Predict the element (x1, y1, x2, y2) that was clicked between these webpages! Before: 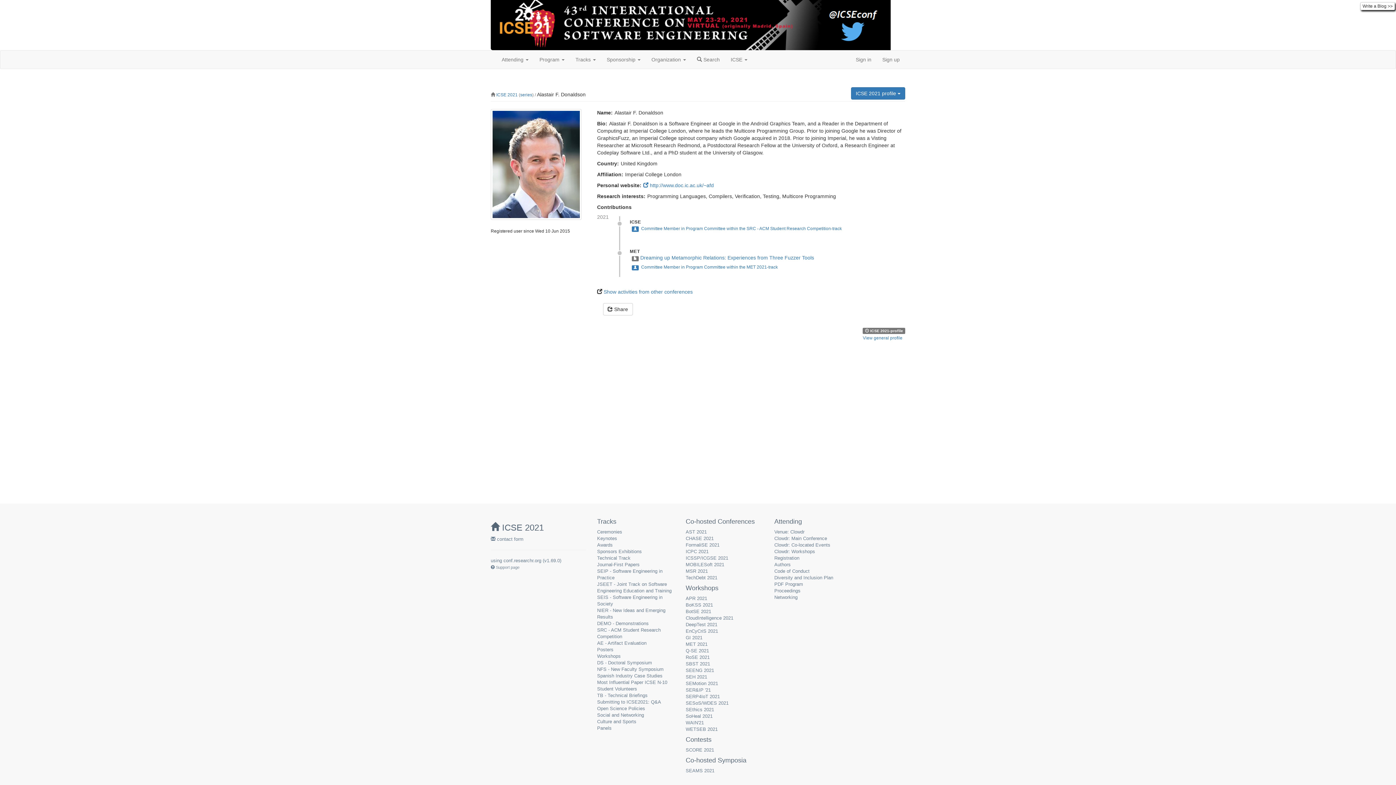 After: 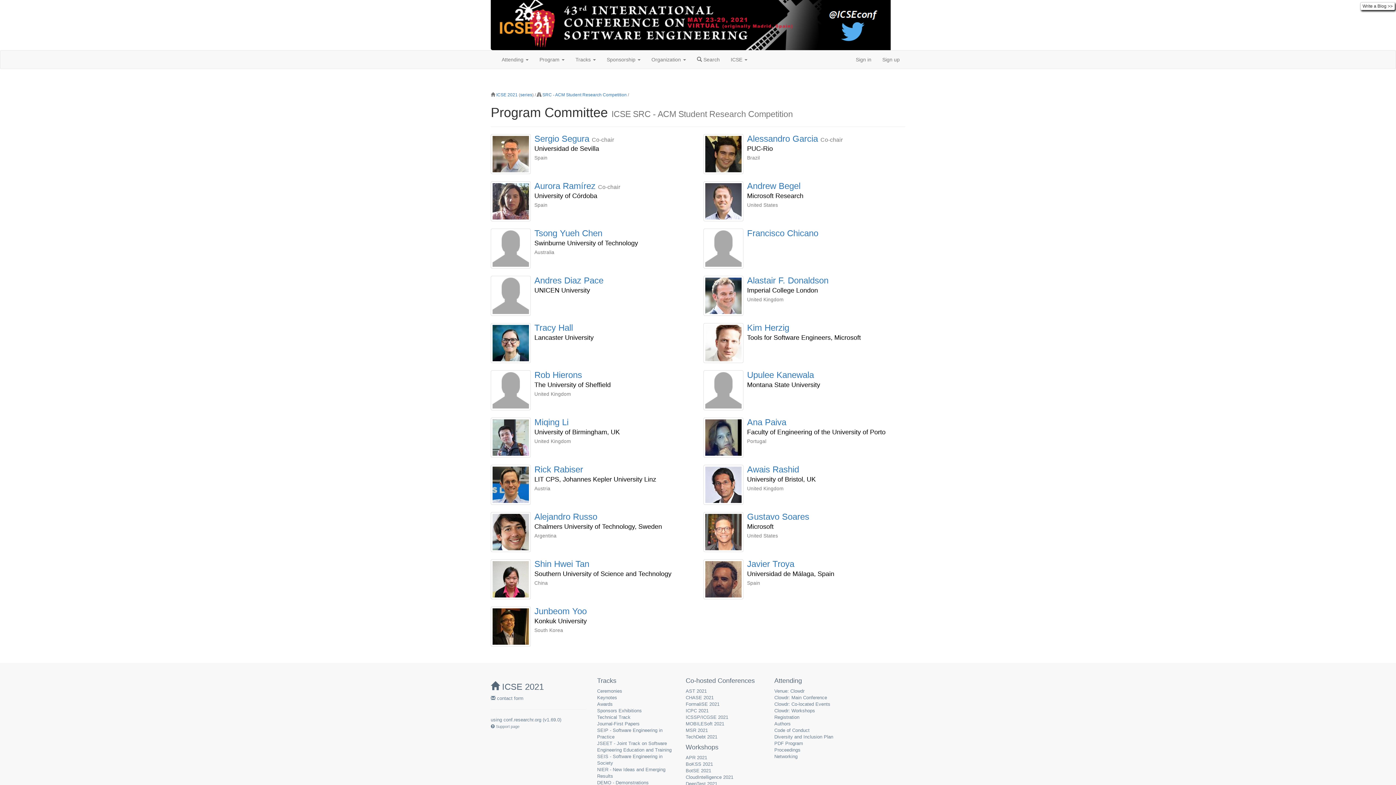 Action: label: Committee Member in Program Committee within the SRC - ACM Student Research Competition-track bbox: (641, 226, 842, 231)